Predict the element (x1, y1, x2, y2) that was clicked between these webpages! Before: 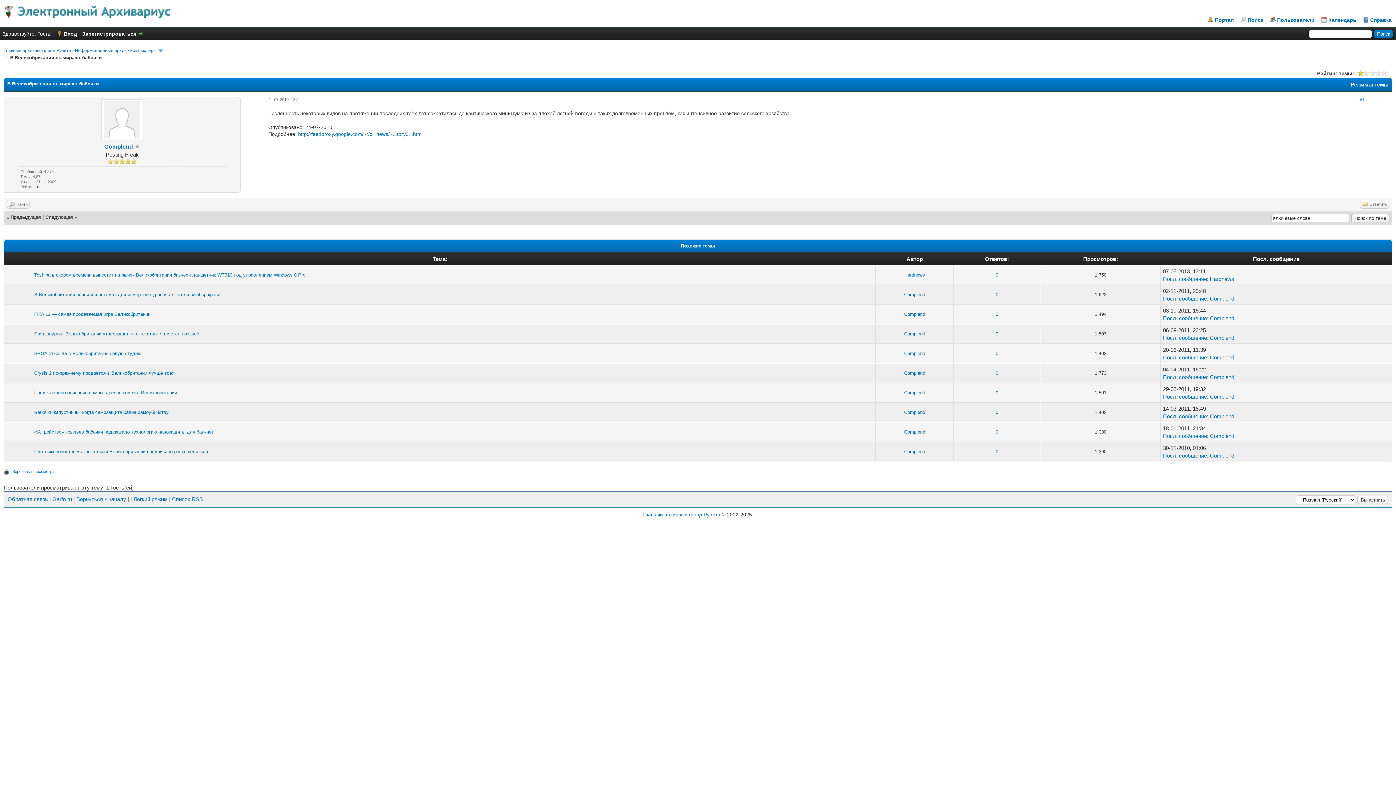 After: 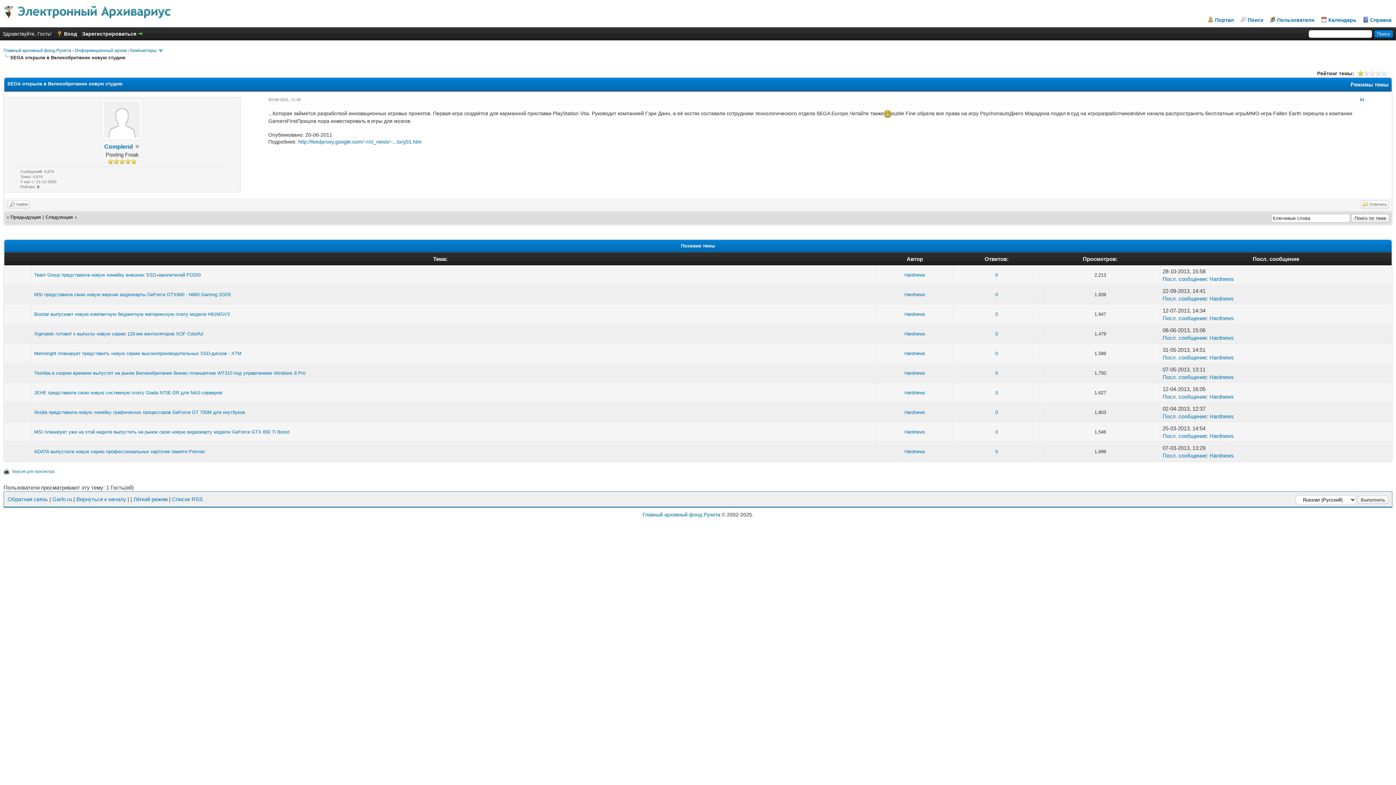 Action: bbox: (1163, 354, 1207, 360) label: Посл. сообщение